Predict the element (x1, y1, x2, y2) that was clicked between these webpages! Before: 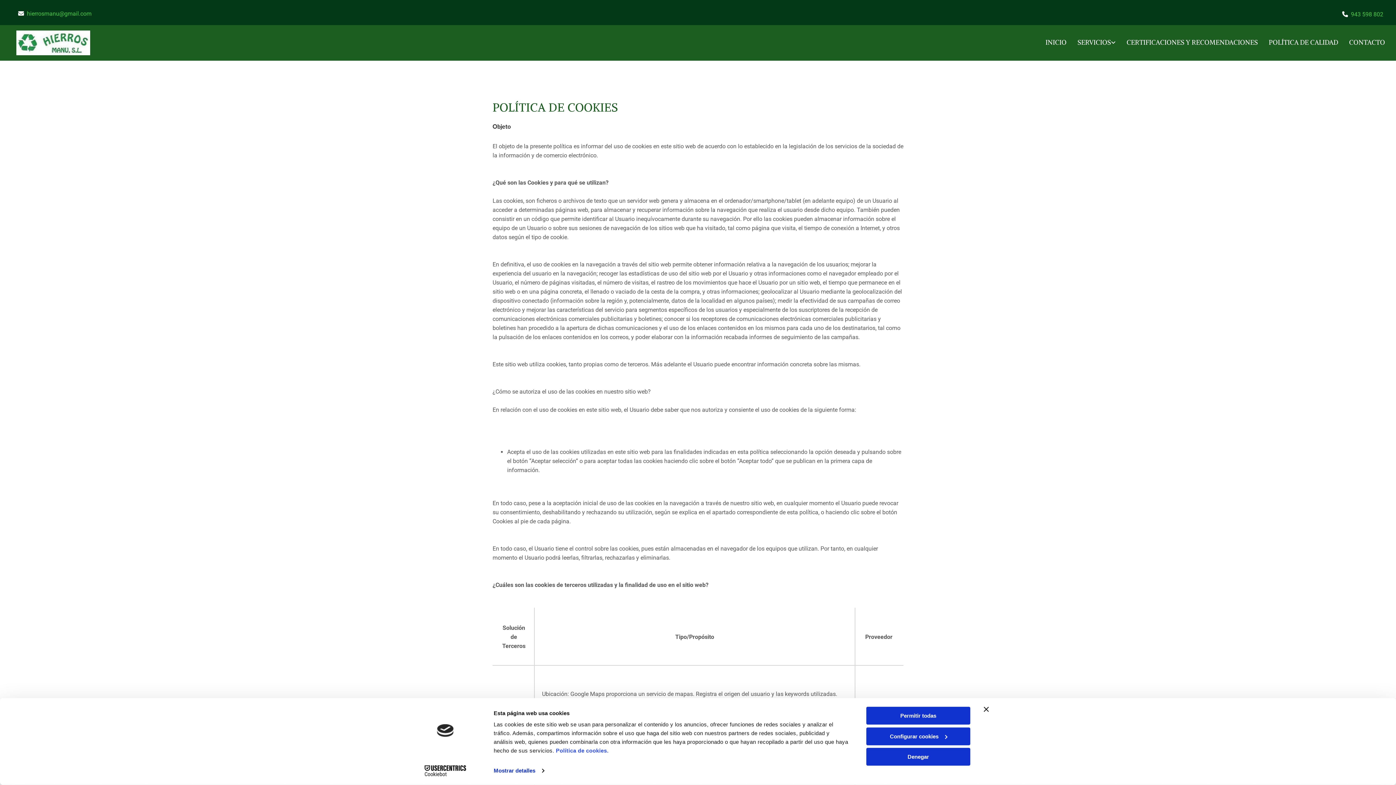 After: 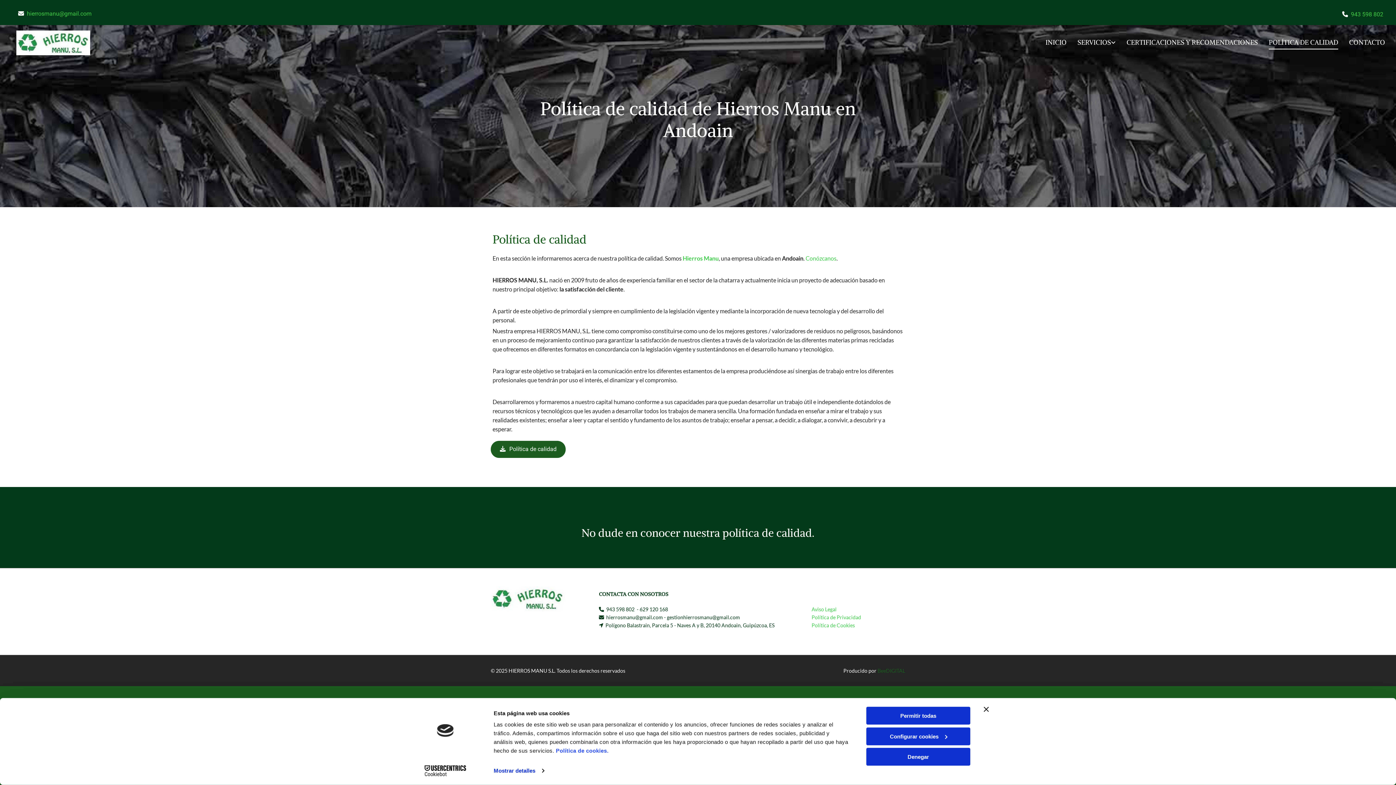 Action: label: Política de calidad links bbox: (1269, 36, 1338, 49)